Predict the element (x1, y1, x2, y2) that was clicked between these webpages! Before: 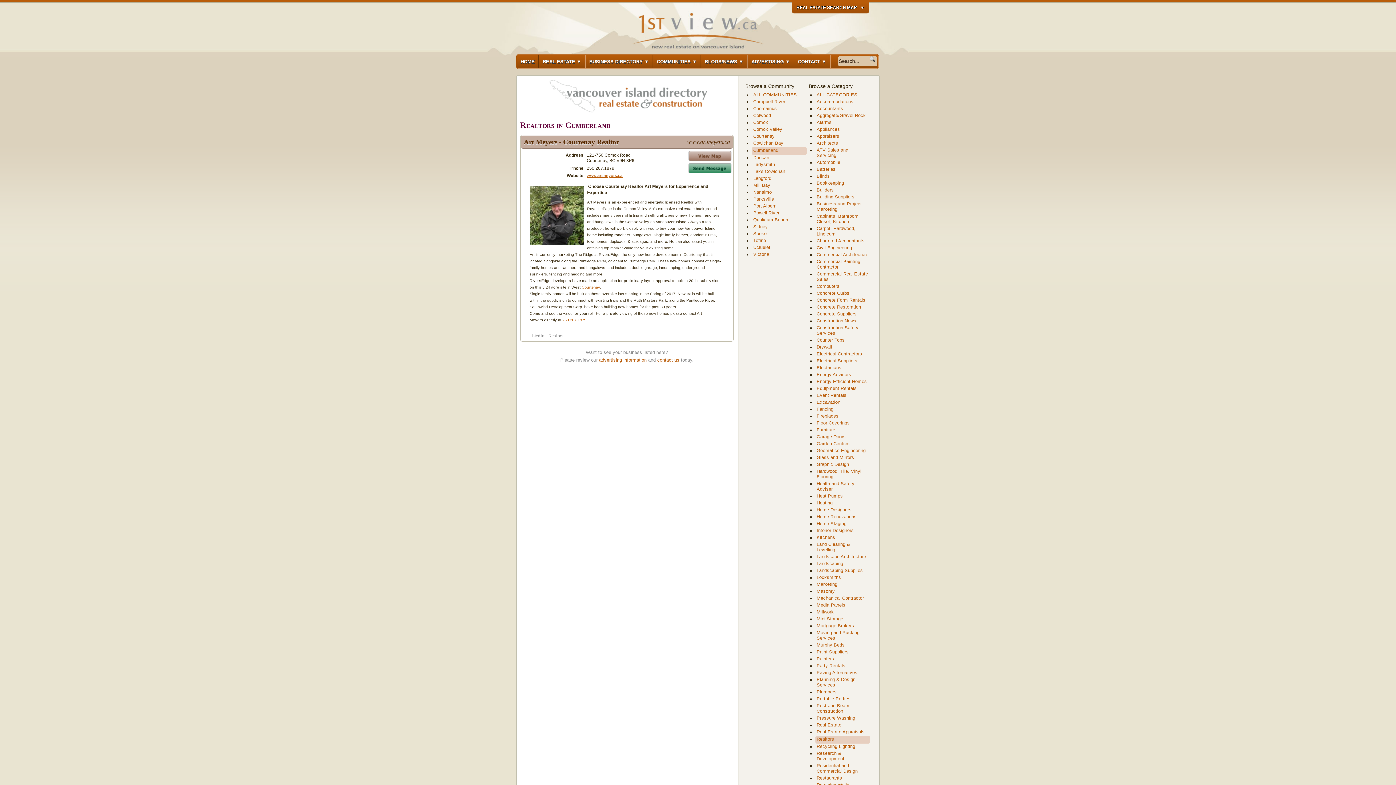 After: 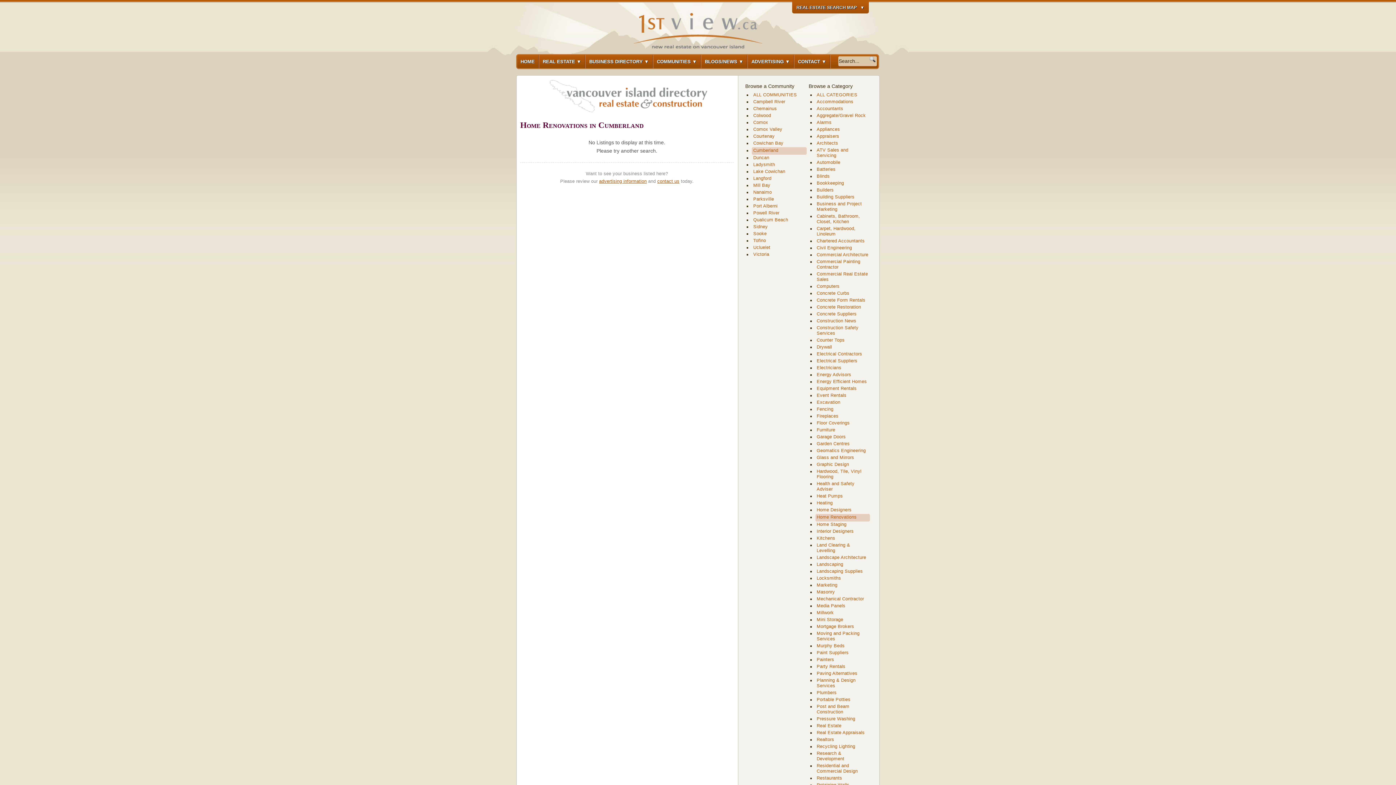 Action: bbox: (816, 514, 868, 520) label: Home Renovations